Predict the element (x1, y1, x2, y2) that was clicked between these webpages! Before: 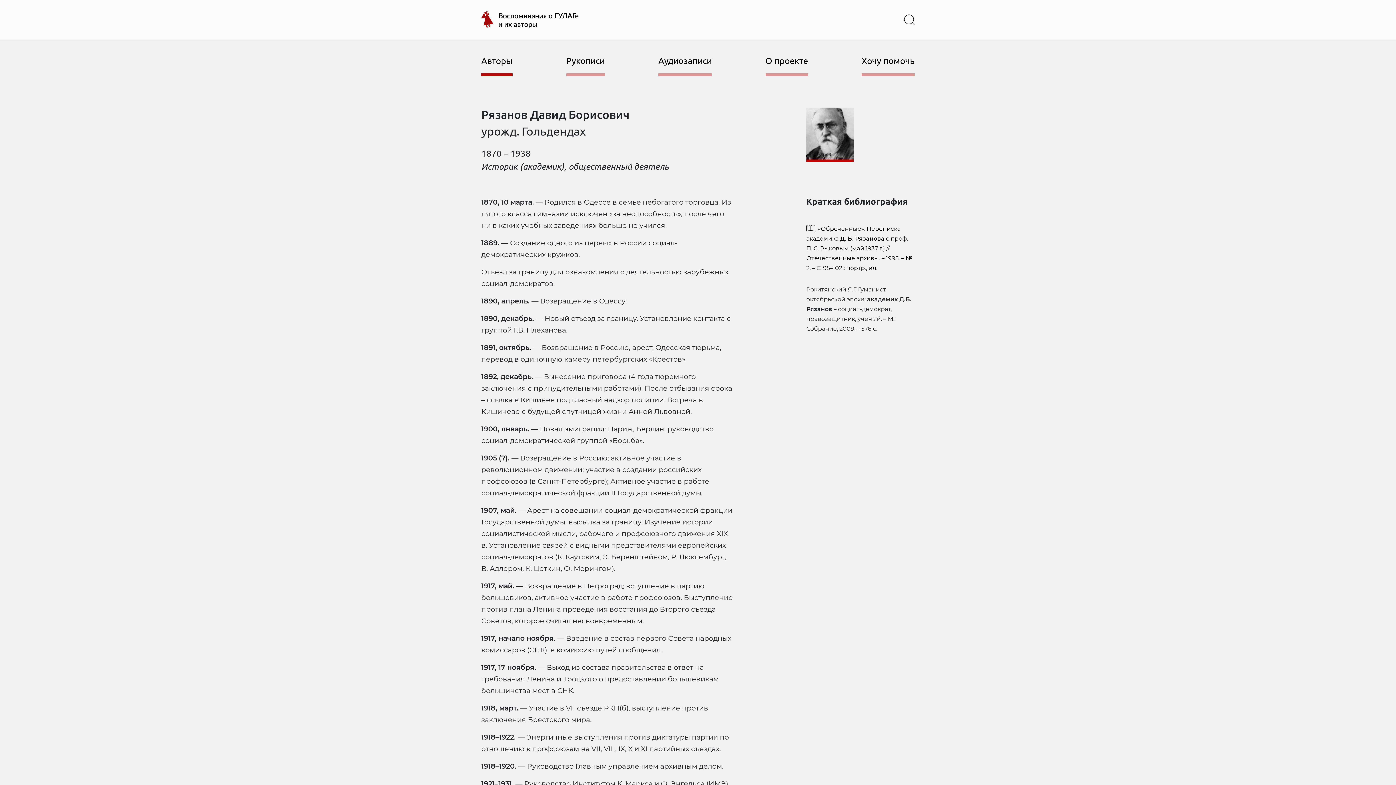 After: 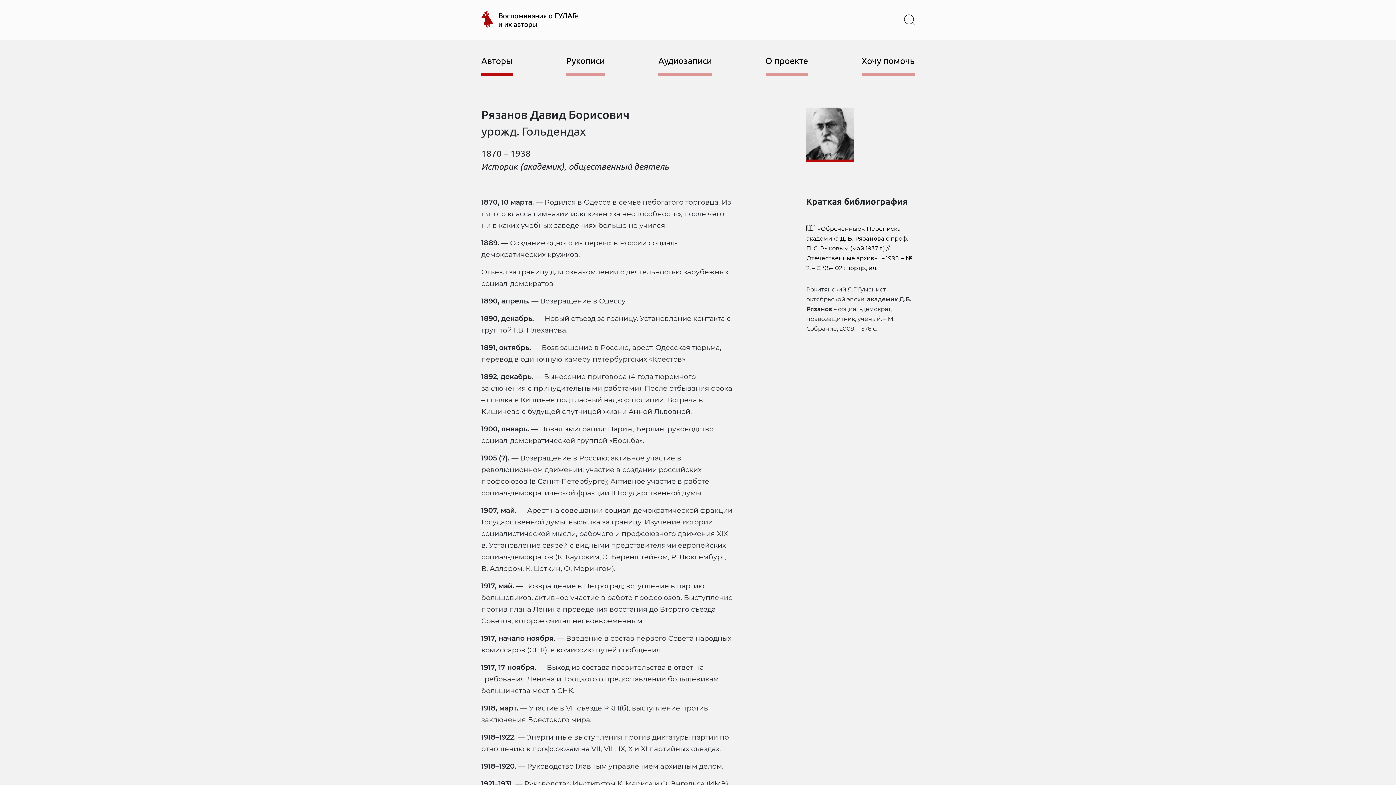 Action: bbox: (904, 14, 914, 25)